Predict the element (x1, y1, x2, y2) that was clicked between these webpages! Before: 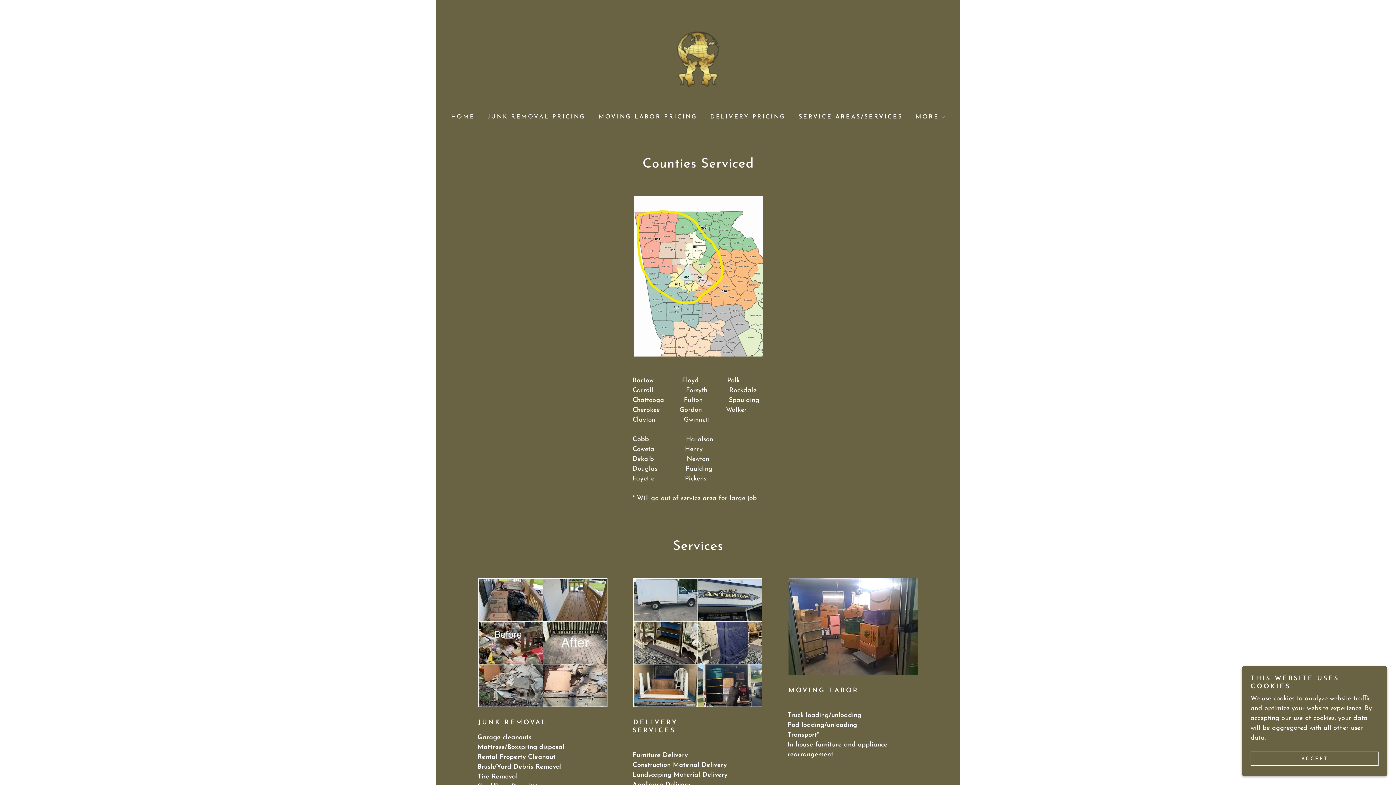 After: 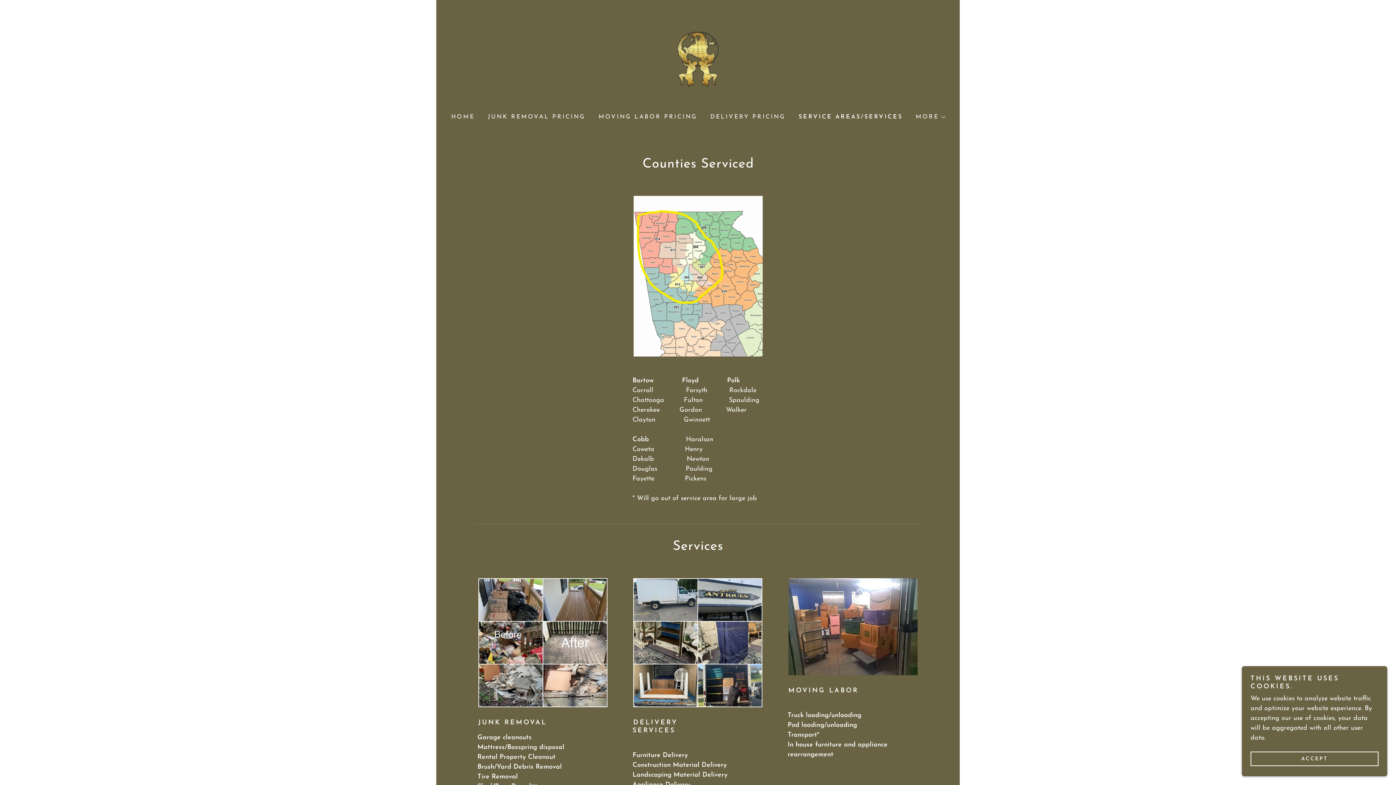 Action: label: SERVICE AREAS/SERVICES bbox: (797, 112, 902, 121)